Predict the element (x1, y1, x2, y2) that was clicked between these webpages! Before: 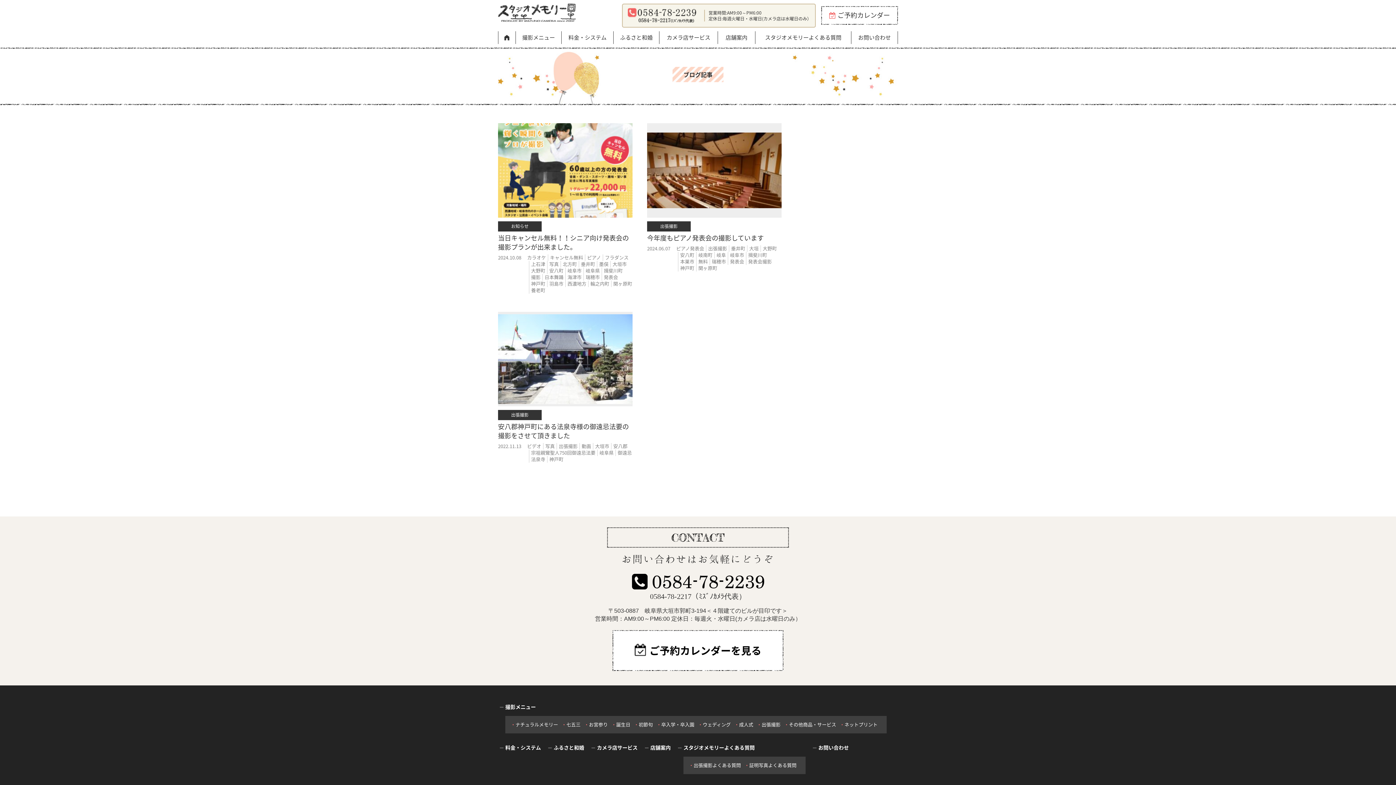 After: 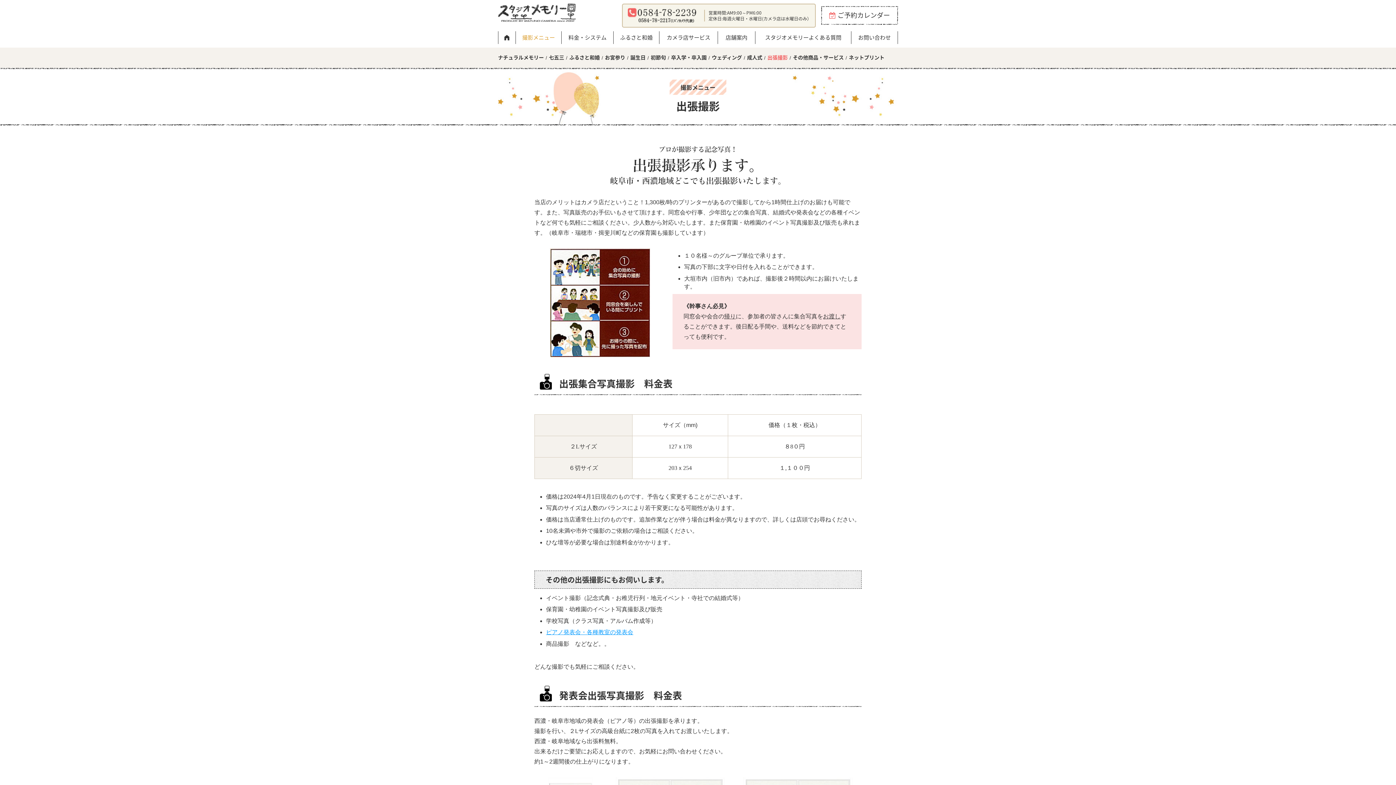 Action: bbox: (761, 721, 780, 728) label: 出張撮影